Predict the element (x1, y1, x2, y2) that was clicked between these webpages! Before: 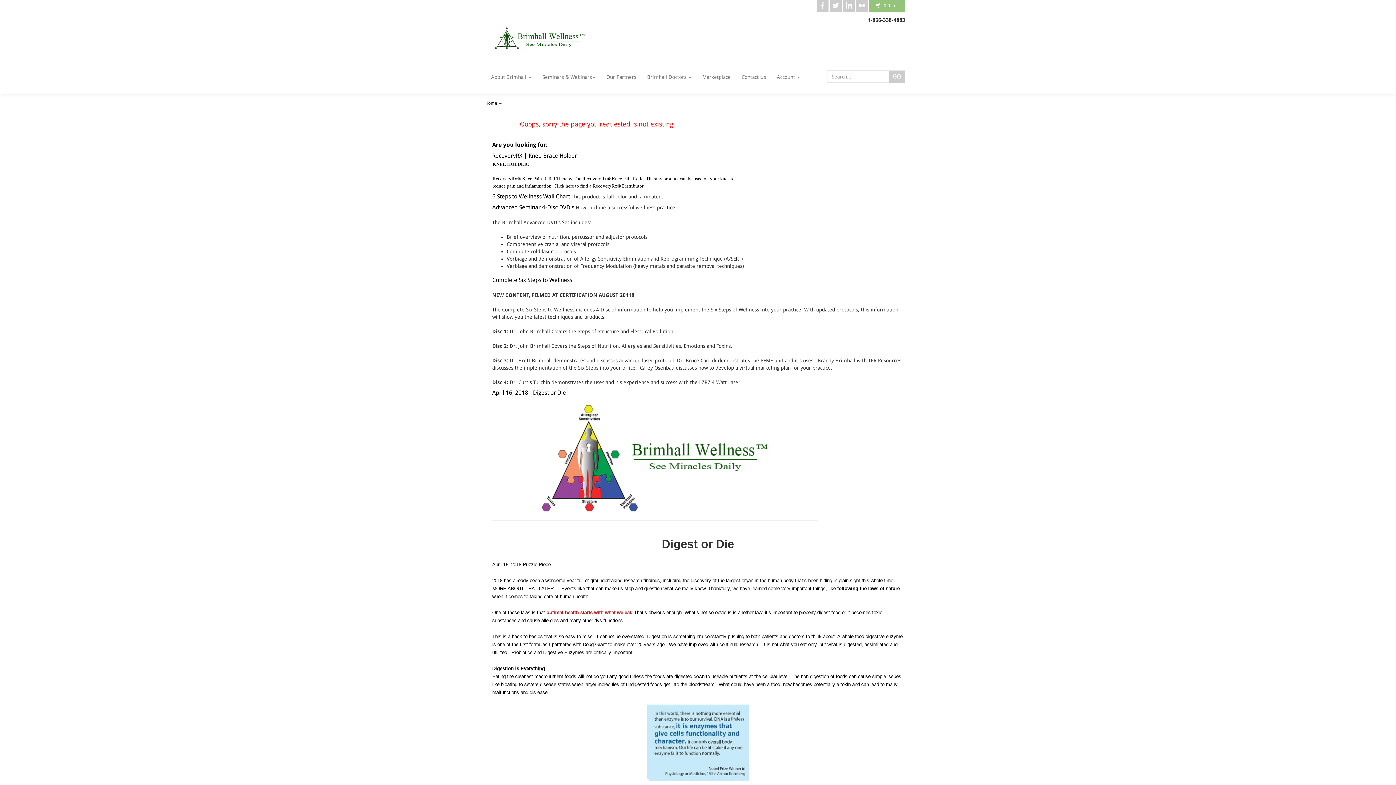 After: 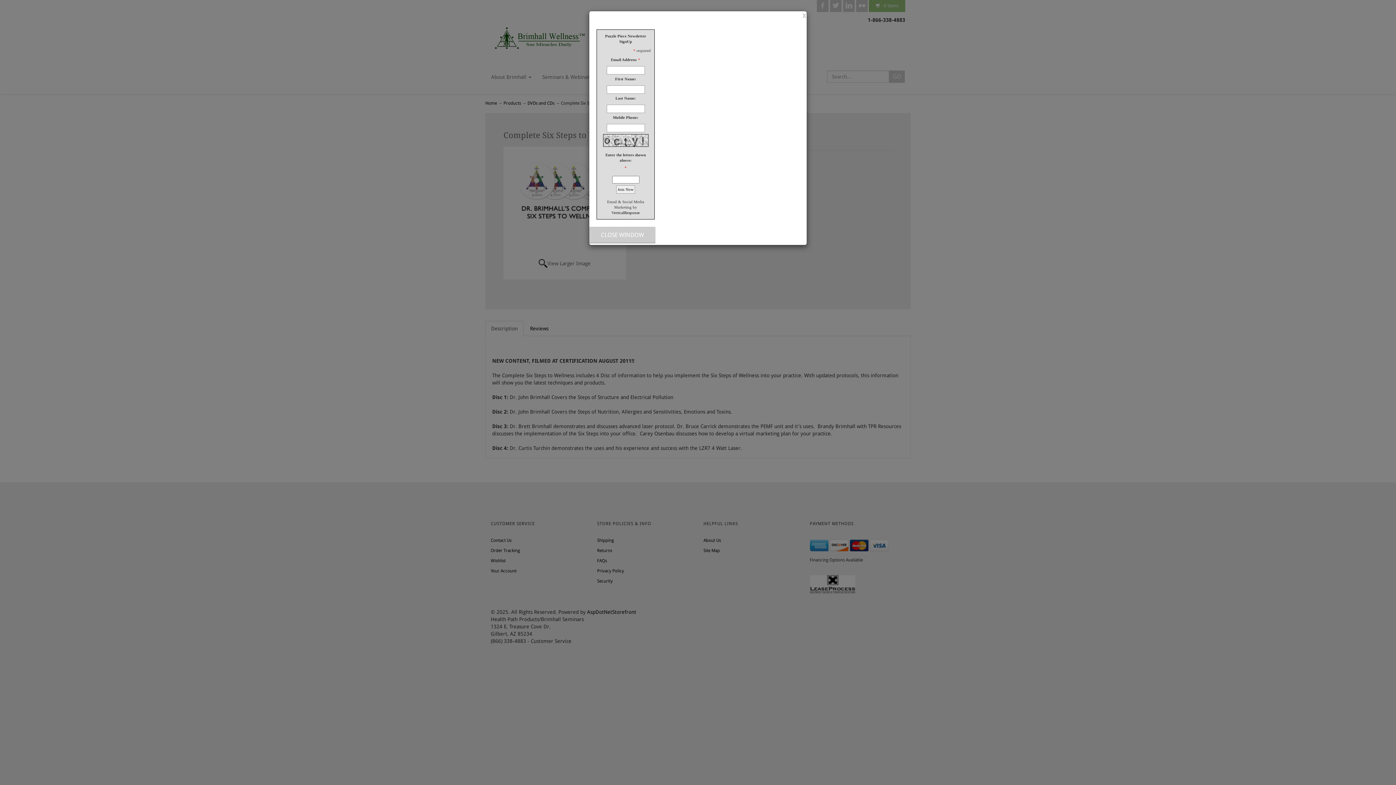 Action: label: Complete Six Steps to Wellness bbox: (492, 276, 572, 283)